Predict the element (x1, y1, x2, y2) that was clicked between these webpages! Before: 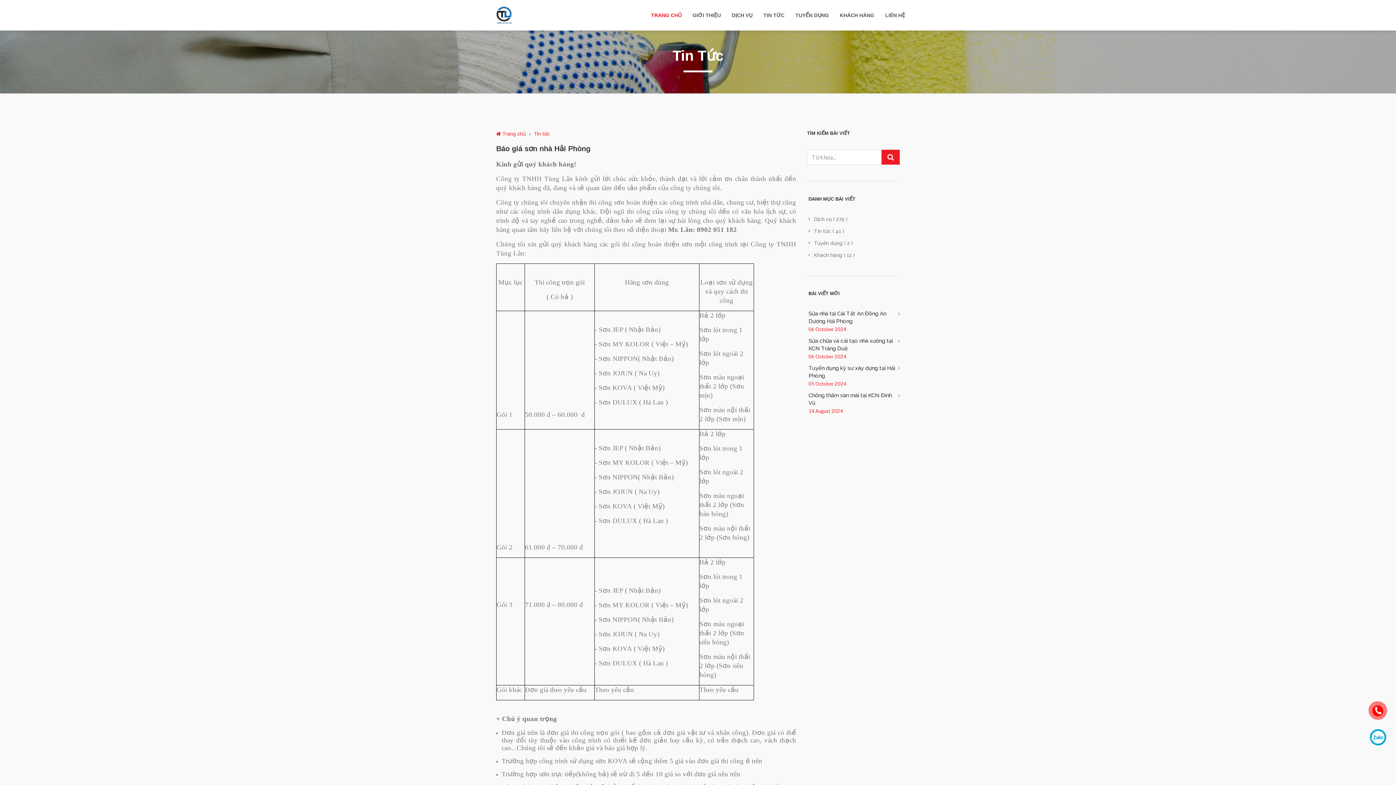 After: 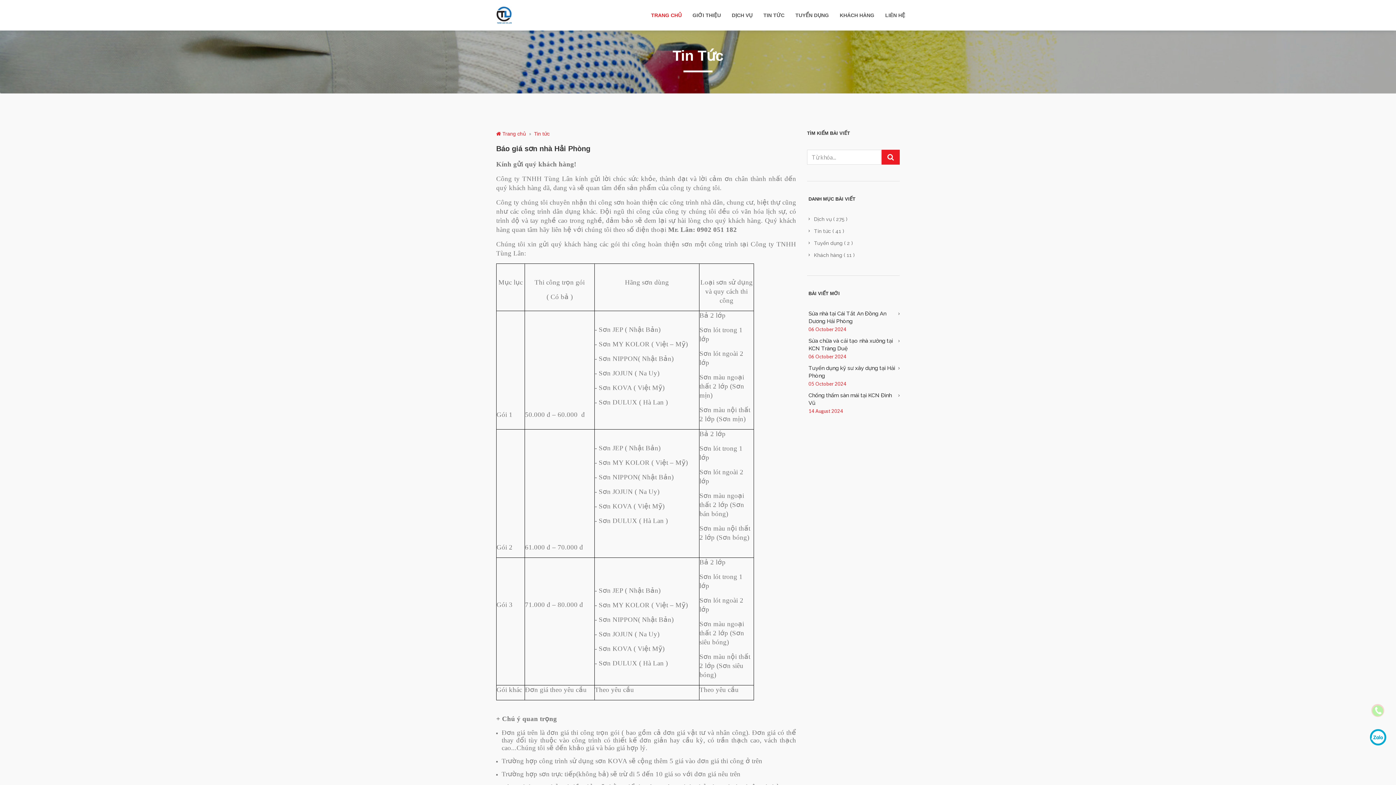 Action: bbox: (1372, 705, 1384, 717)